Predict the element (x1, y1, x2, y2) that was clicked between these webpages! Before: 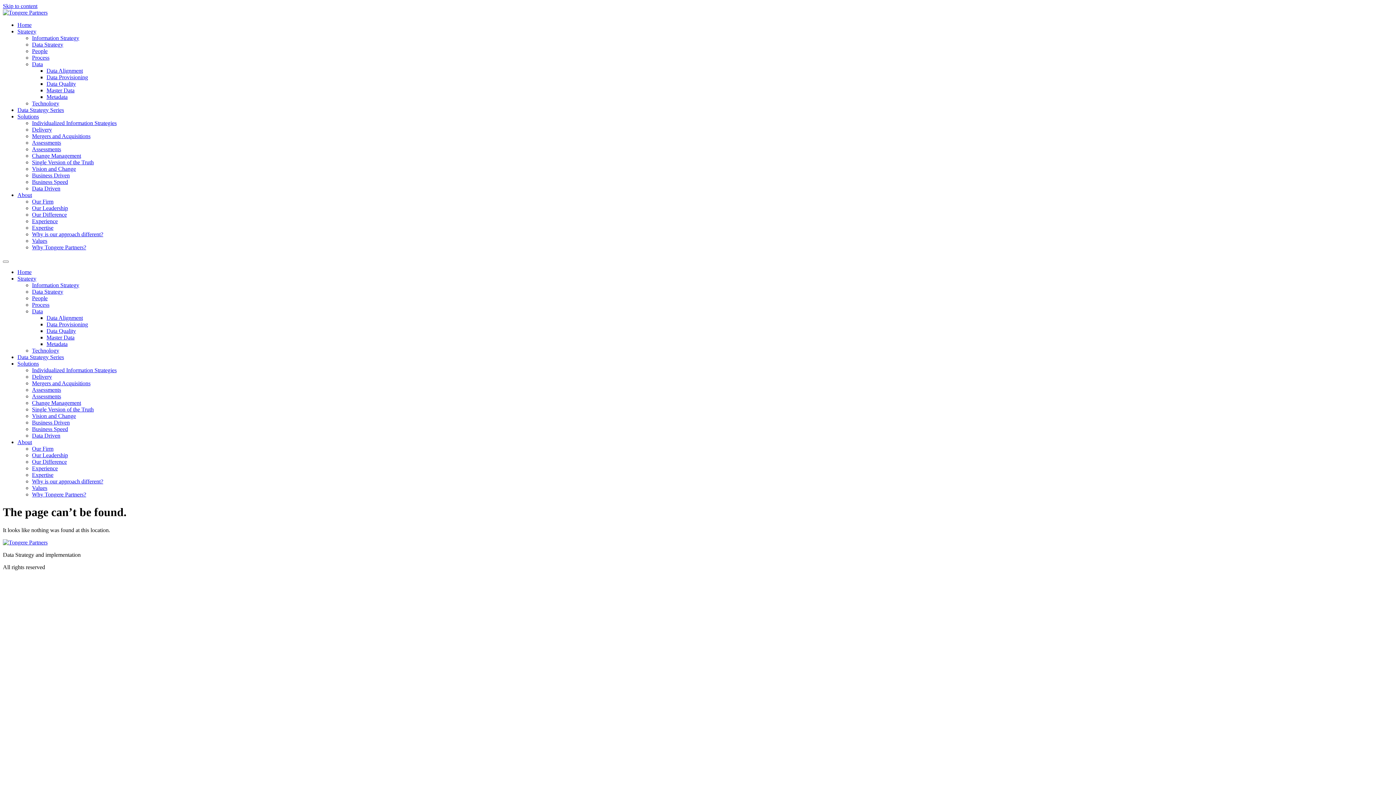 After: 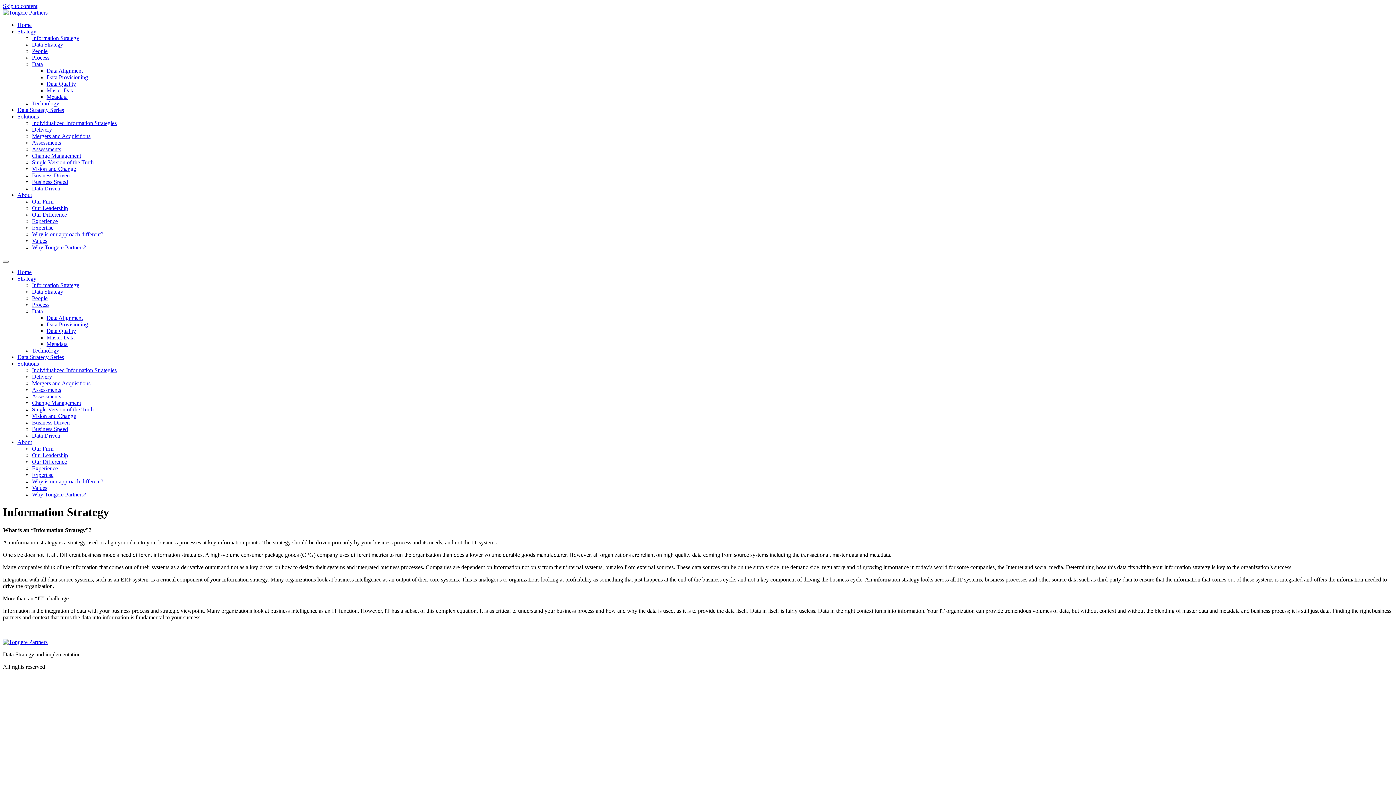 Action: label: Information Strategy bbox: (32, 282, 79, 288)